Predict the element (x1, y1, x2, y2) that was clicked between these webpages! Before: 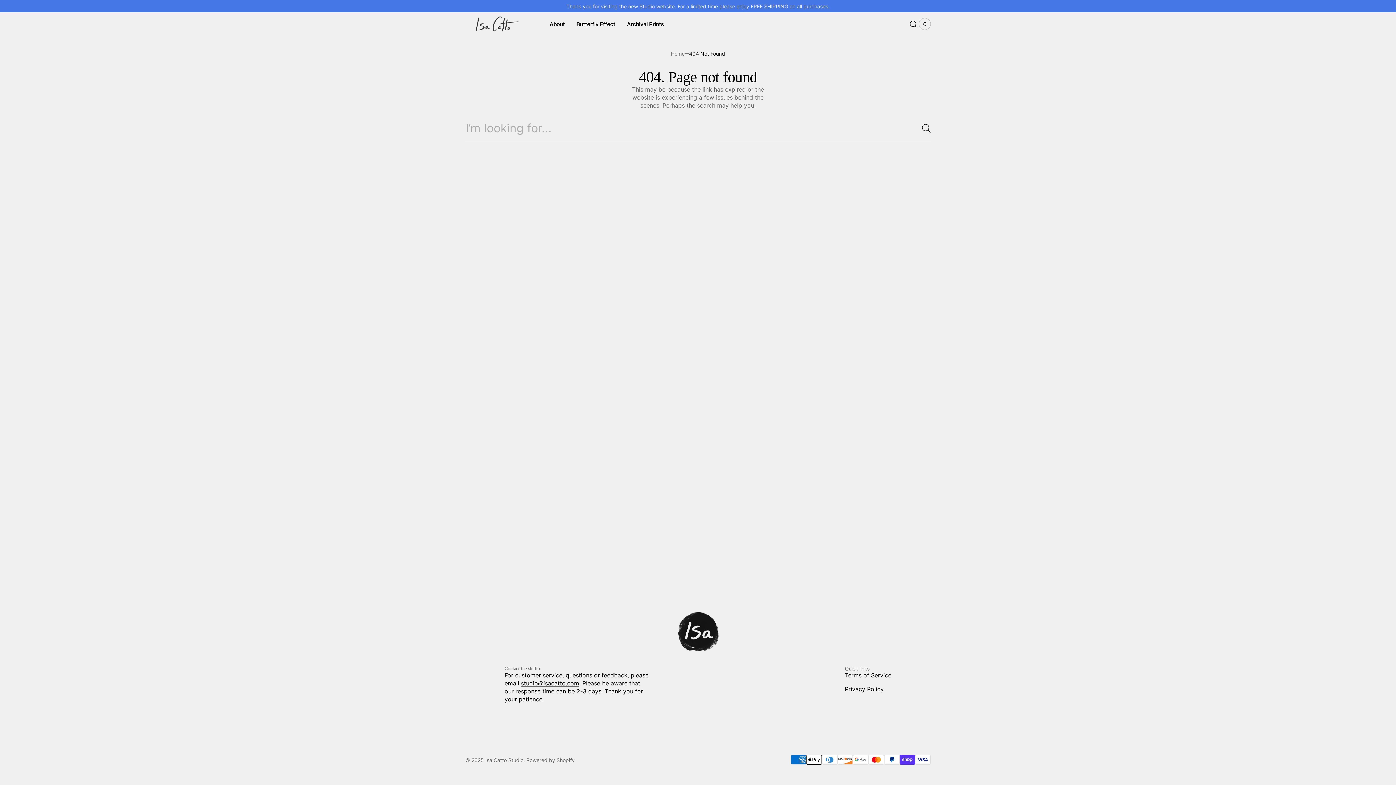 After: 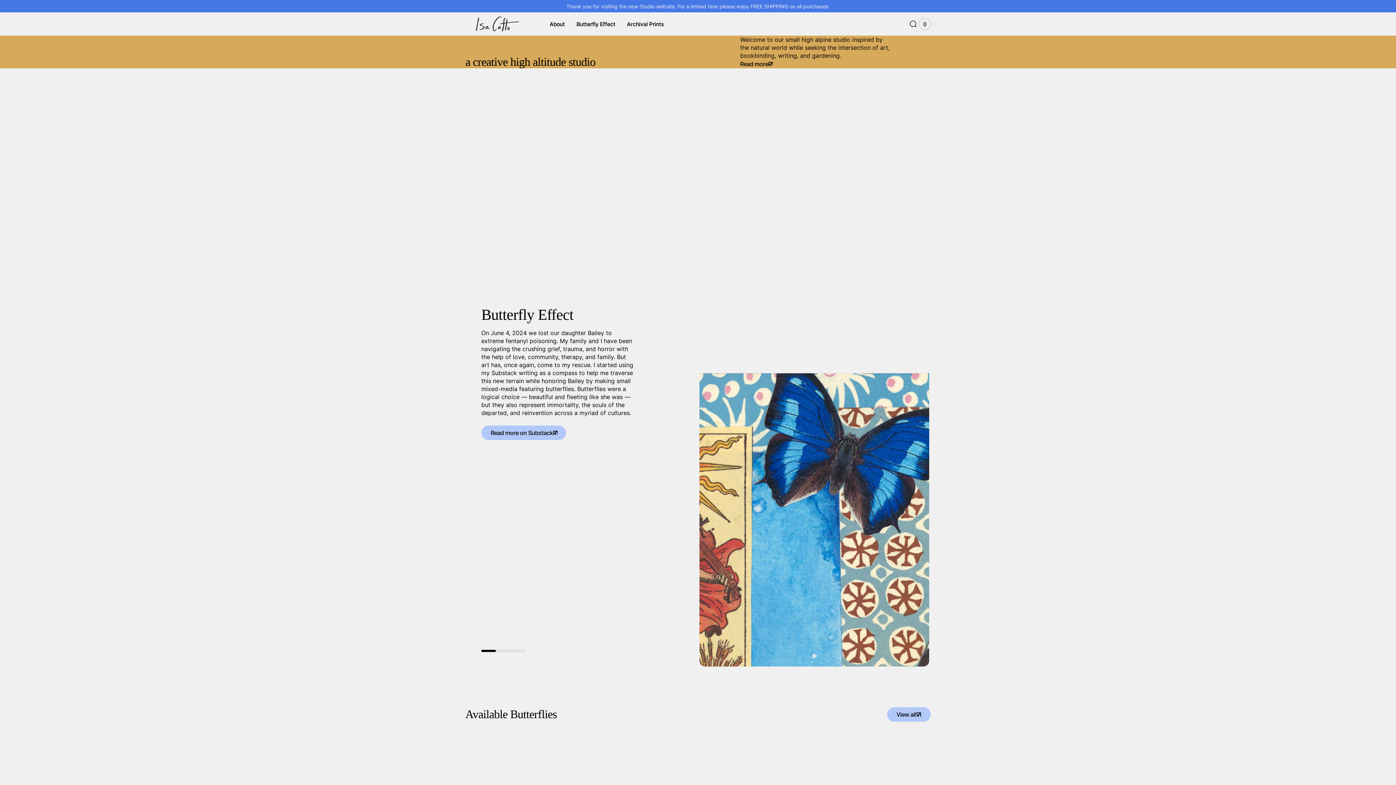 Action: bbox: (465, 16, 520, 31)